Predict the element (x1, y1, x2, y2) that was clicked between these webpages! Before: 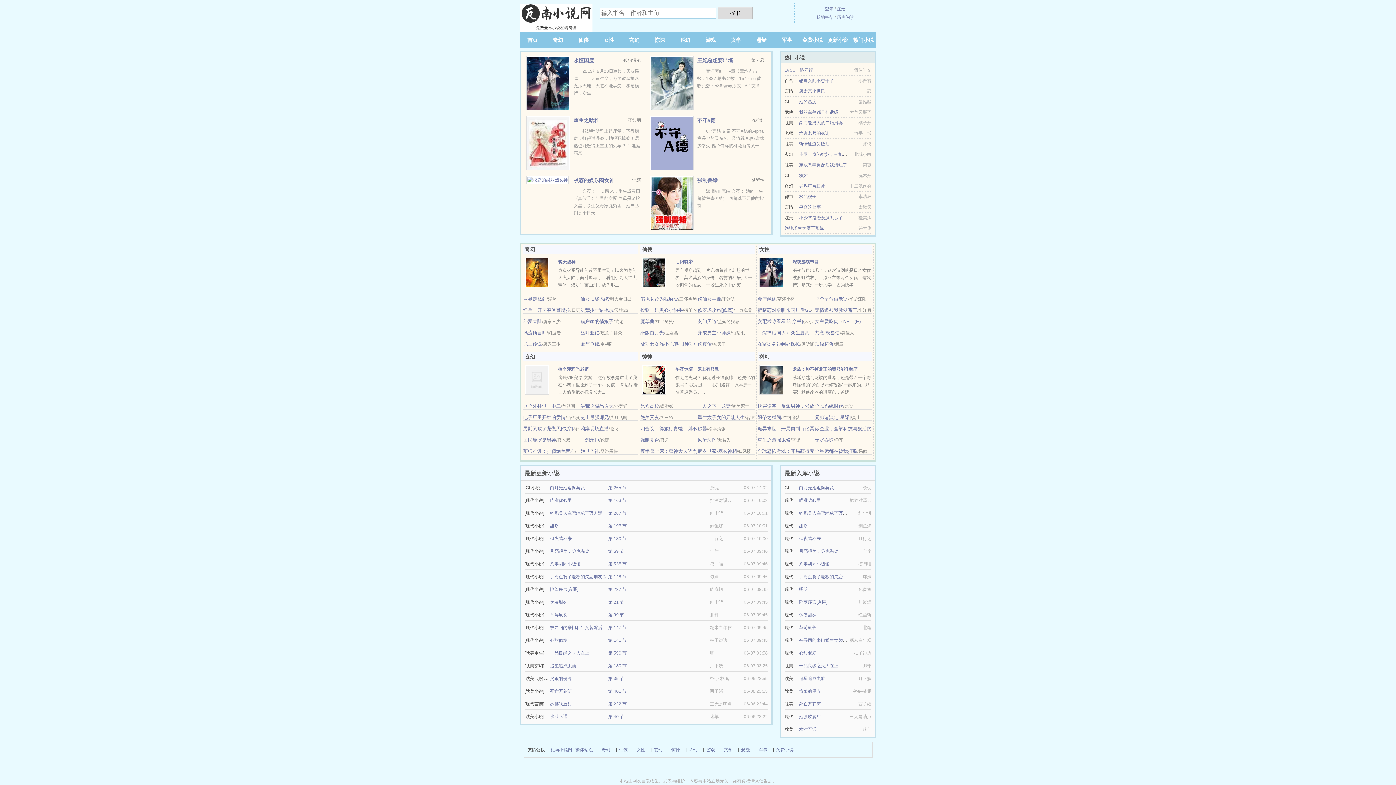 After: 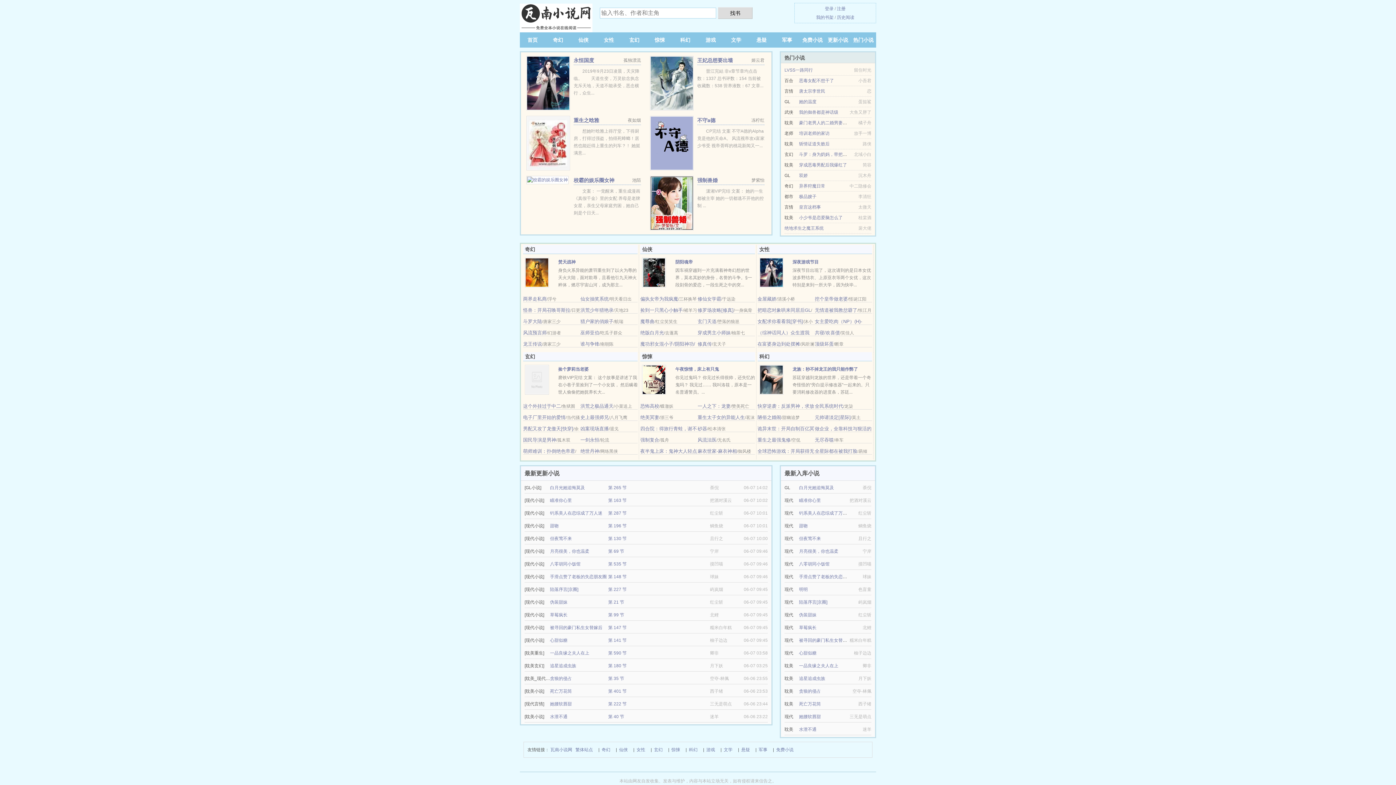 Action: label: 偏执女帝为我疯魔 bbox: (640, 296, 678, 301)